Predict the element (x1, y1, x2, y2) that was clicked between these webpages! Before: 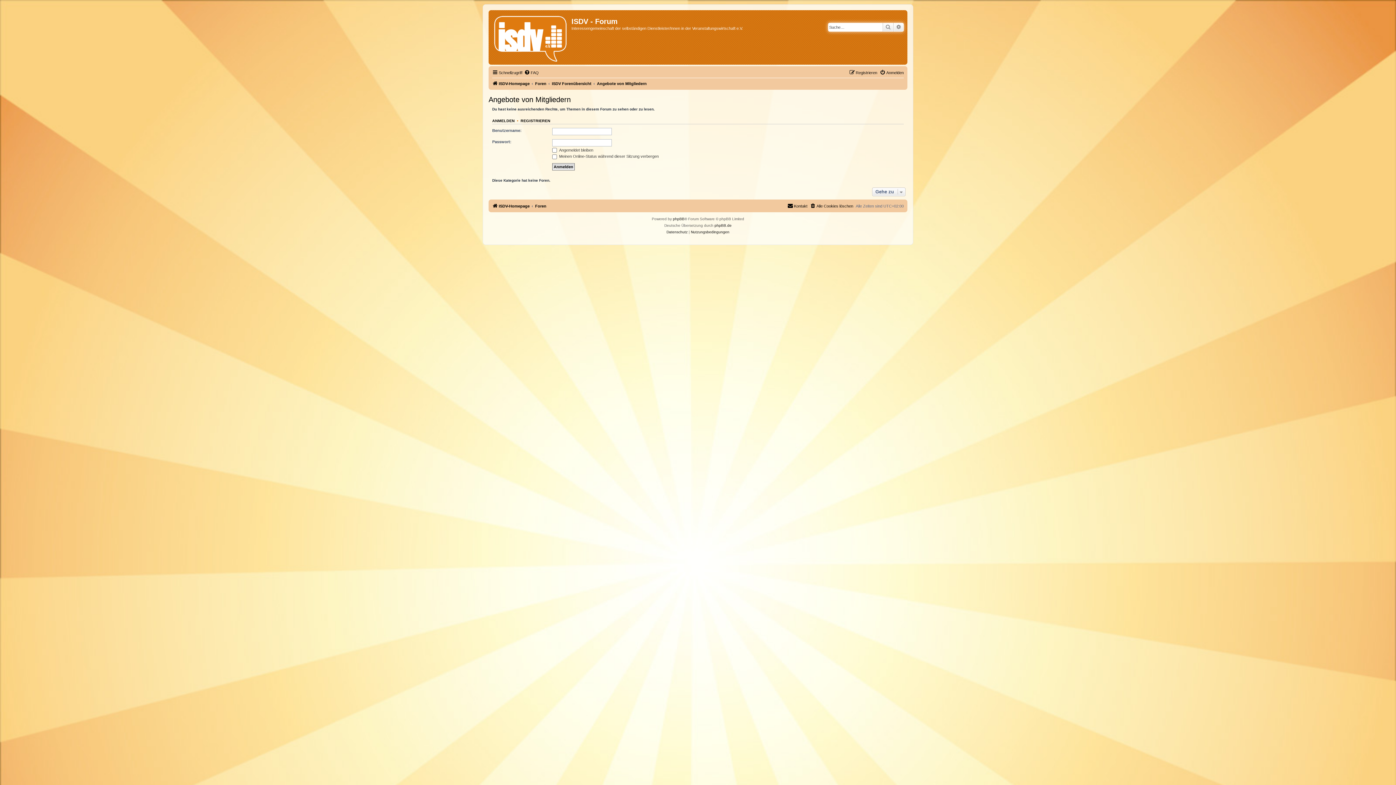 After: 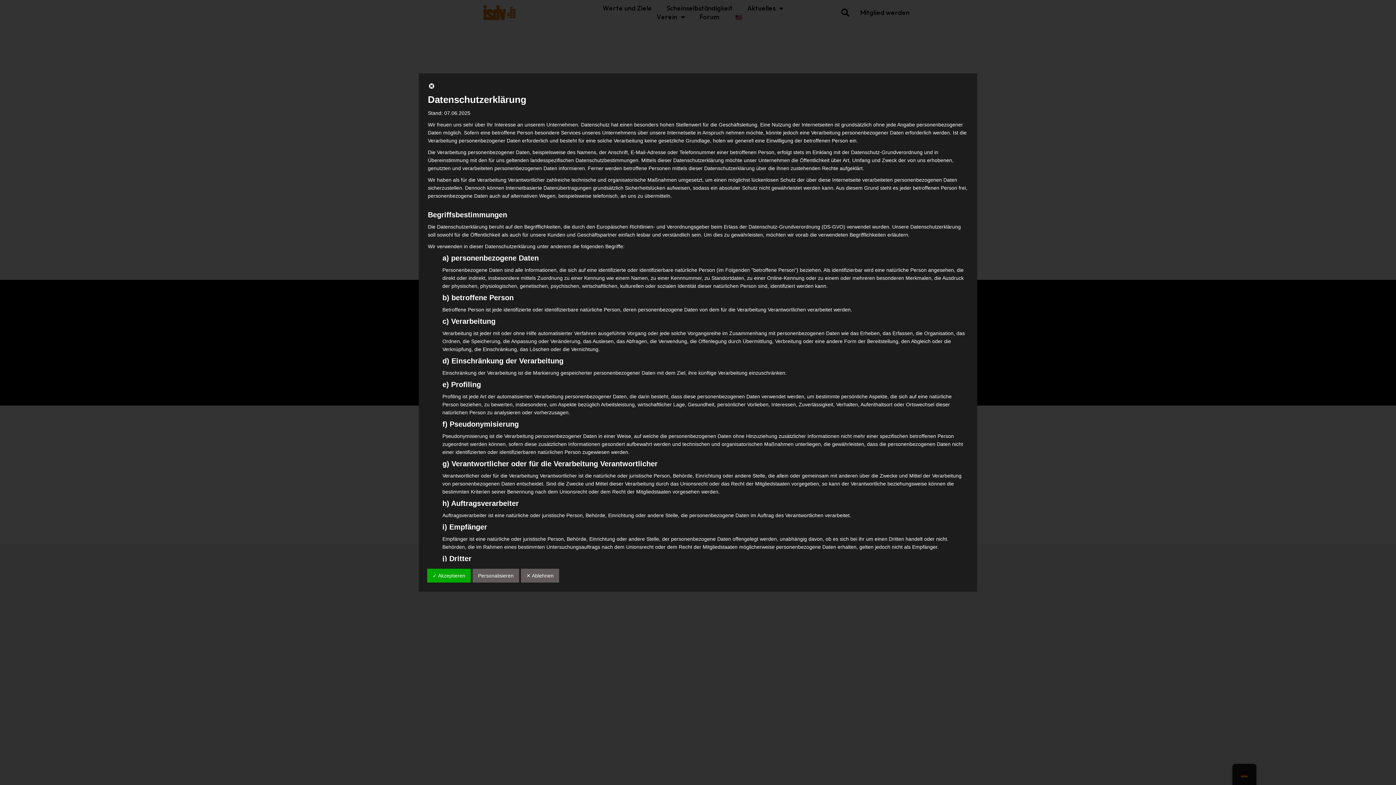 Action: label: FAQ bbox: (524, 68, 538, 77)